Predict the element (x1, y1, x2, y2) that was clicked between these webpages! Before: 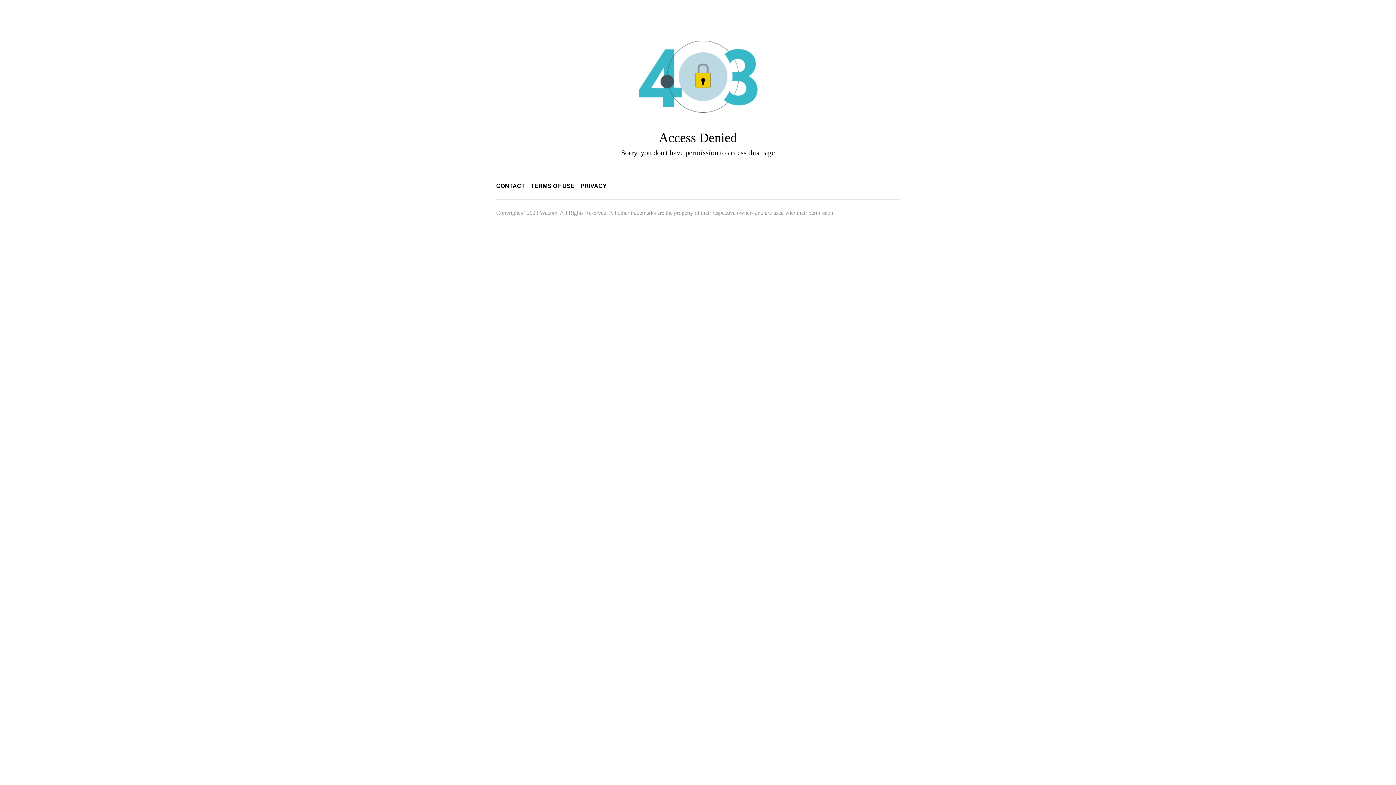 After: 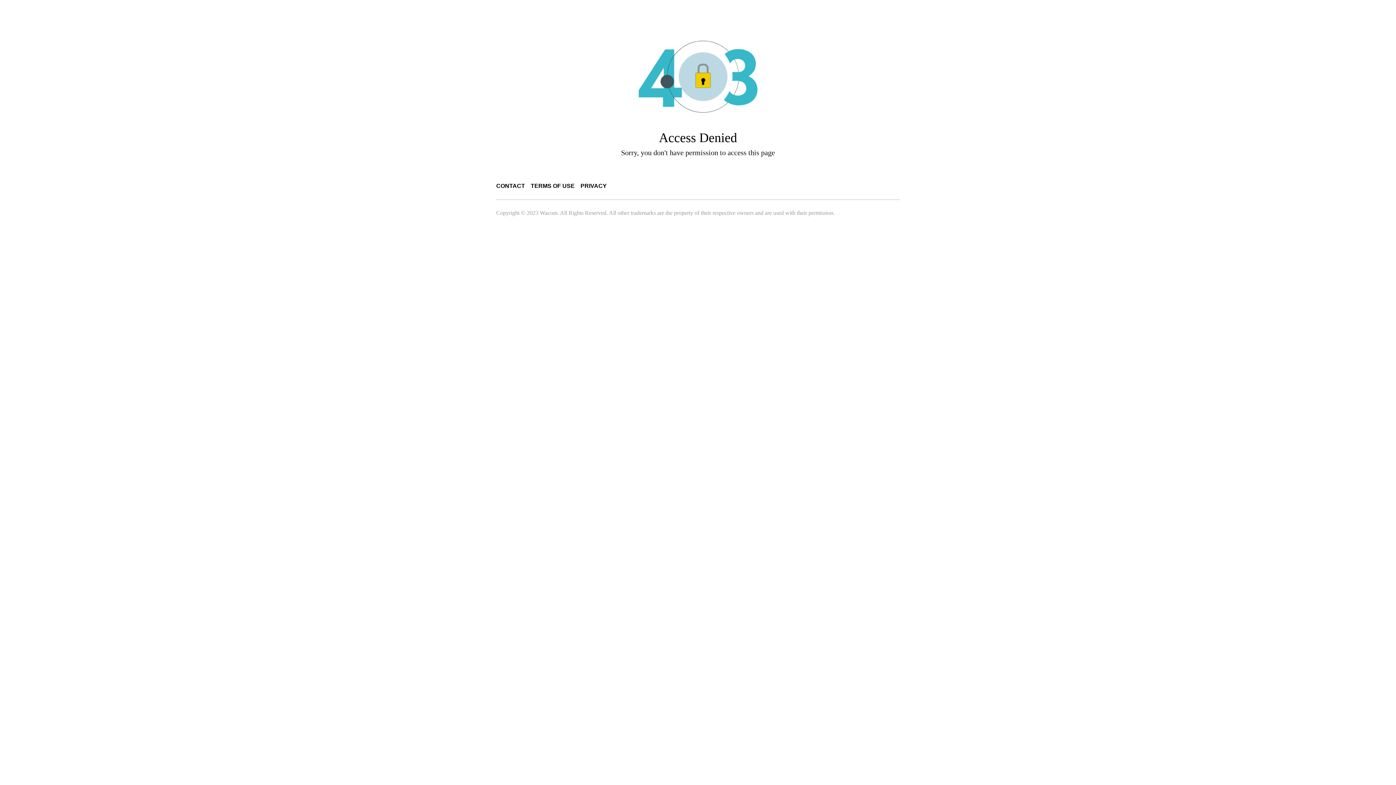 Action: label: CONTACT bbox: (496, 182, 525, 189)